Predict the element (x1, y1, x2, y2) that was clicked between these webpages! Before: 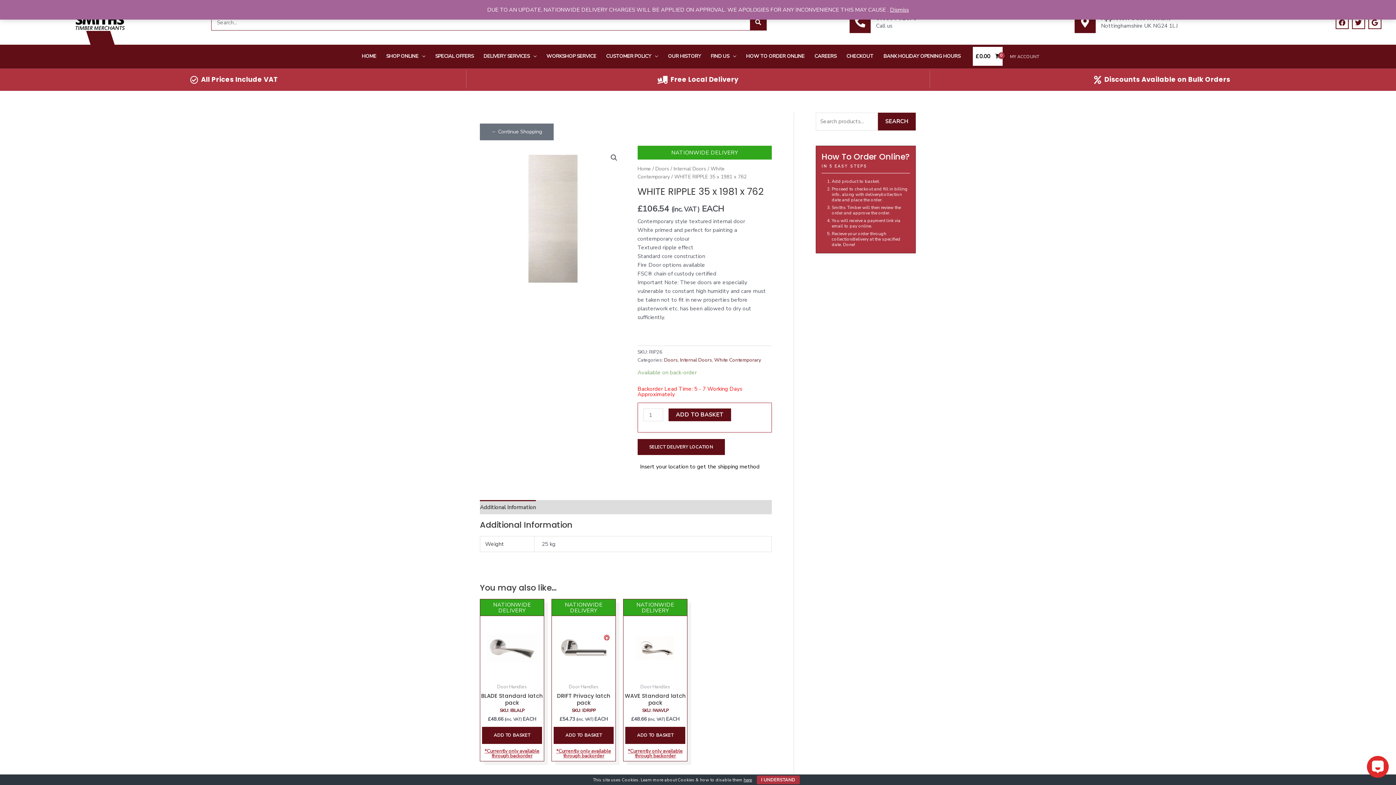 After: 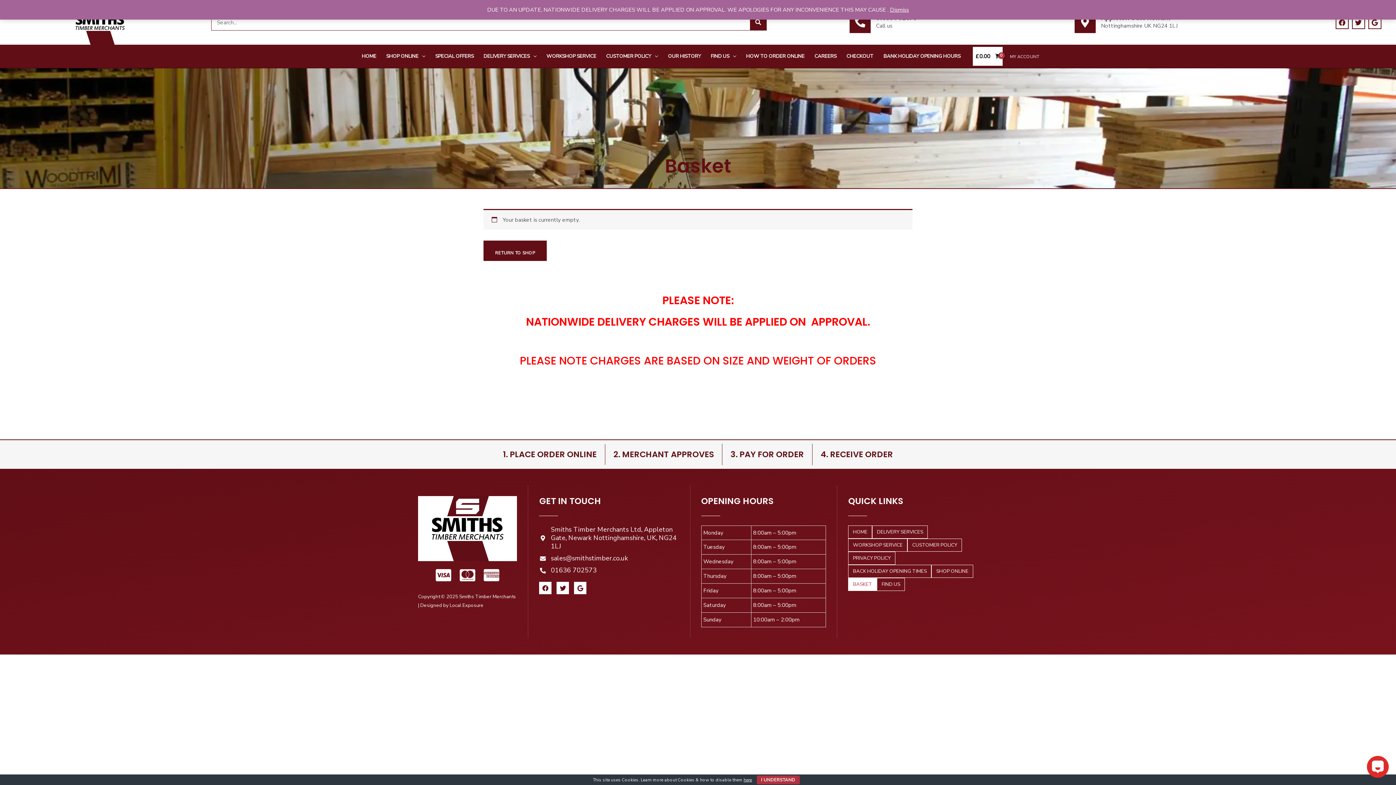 Action: bbox: (973, 46, 1003, 65) label: View Shopping Cart, empty